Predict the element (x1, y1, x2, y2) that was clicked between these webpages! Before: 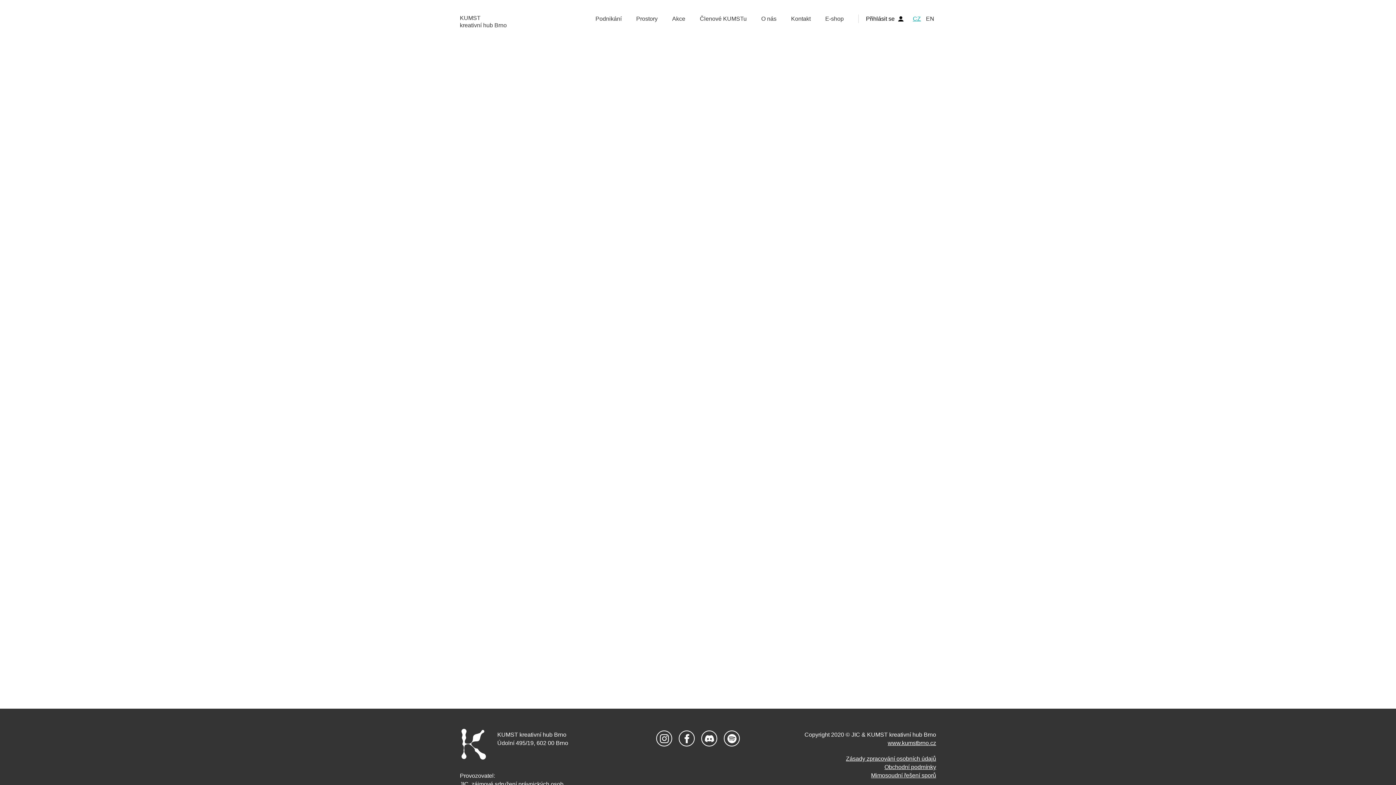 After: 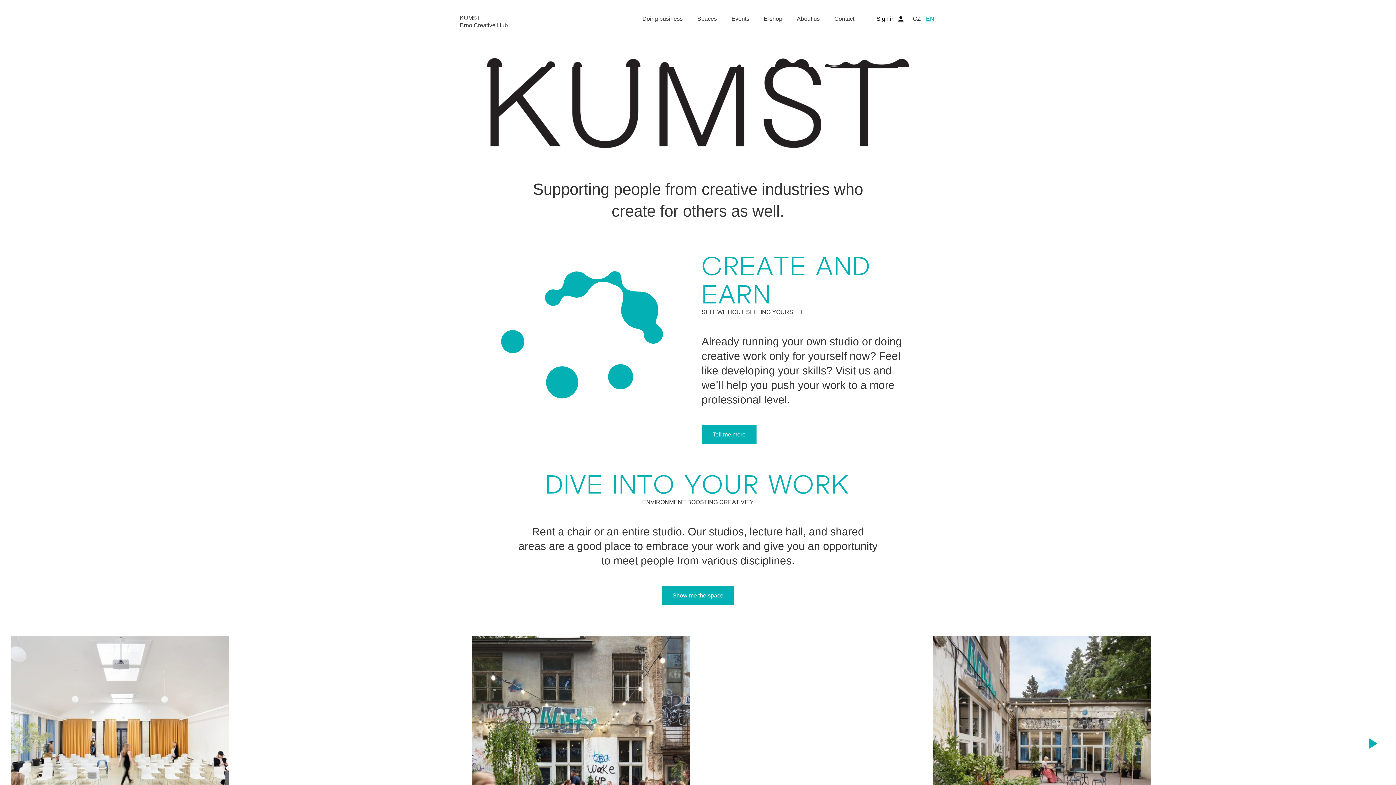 Action: bbox: (926, 15, 934, 22) label: EN